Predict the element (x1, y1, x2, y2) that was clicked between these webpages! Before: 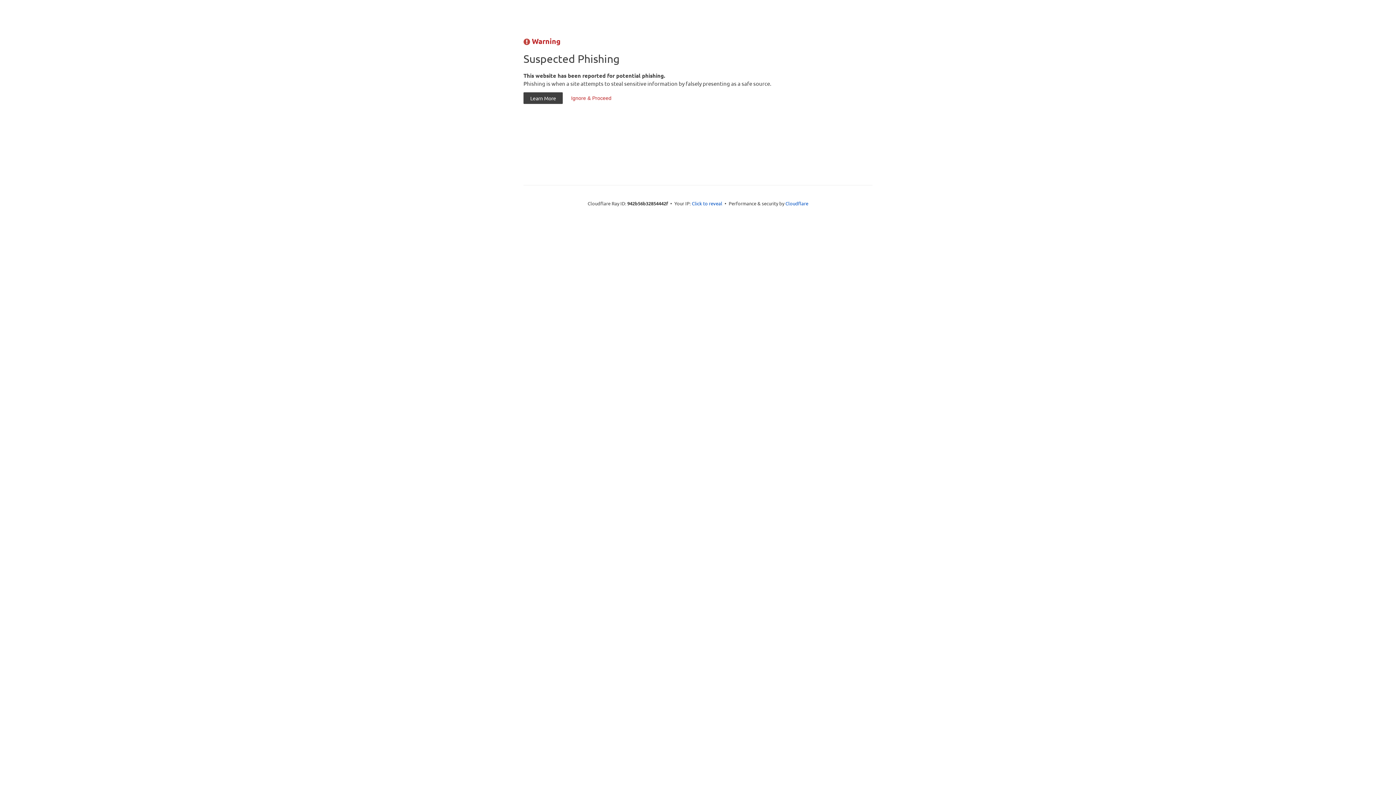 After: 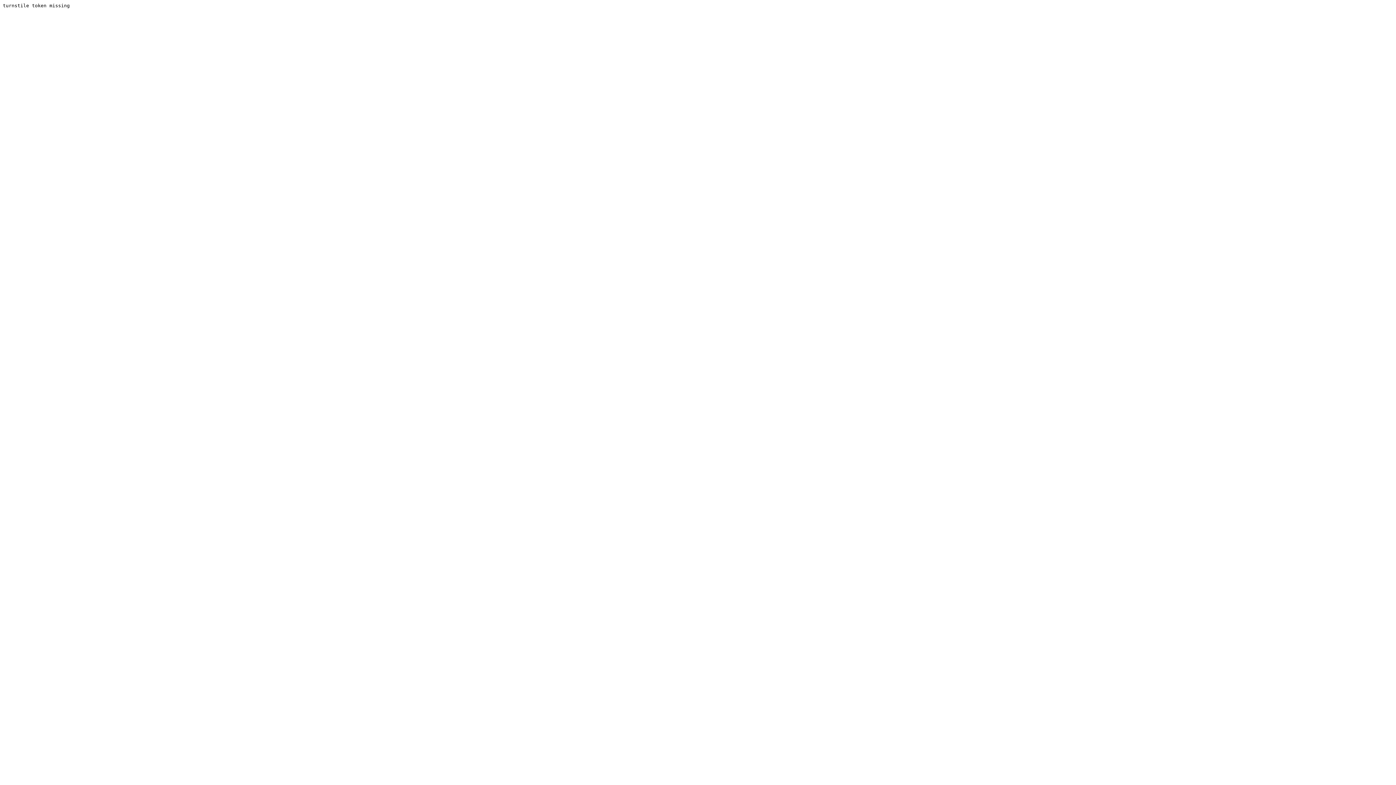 Action: bbox: (564, 92, 618, 104) label: Ignore & Proceed